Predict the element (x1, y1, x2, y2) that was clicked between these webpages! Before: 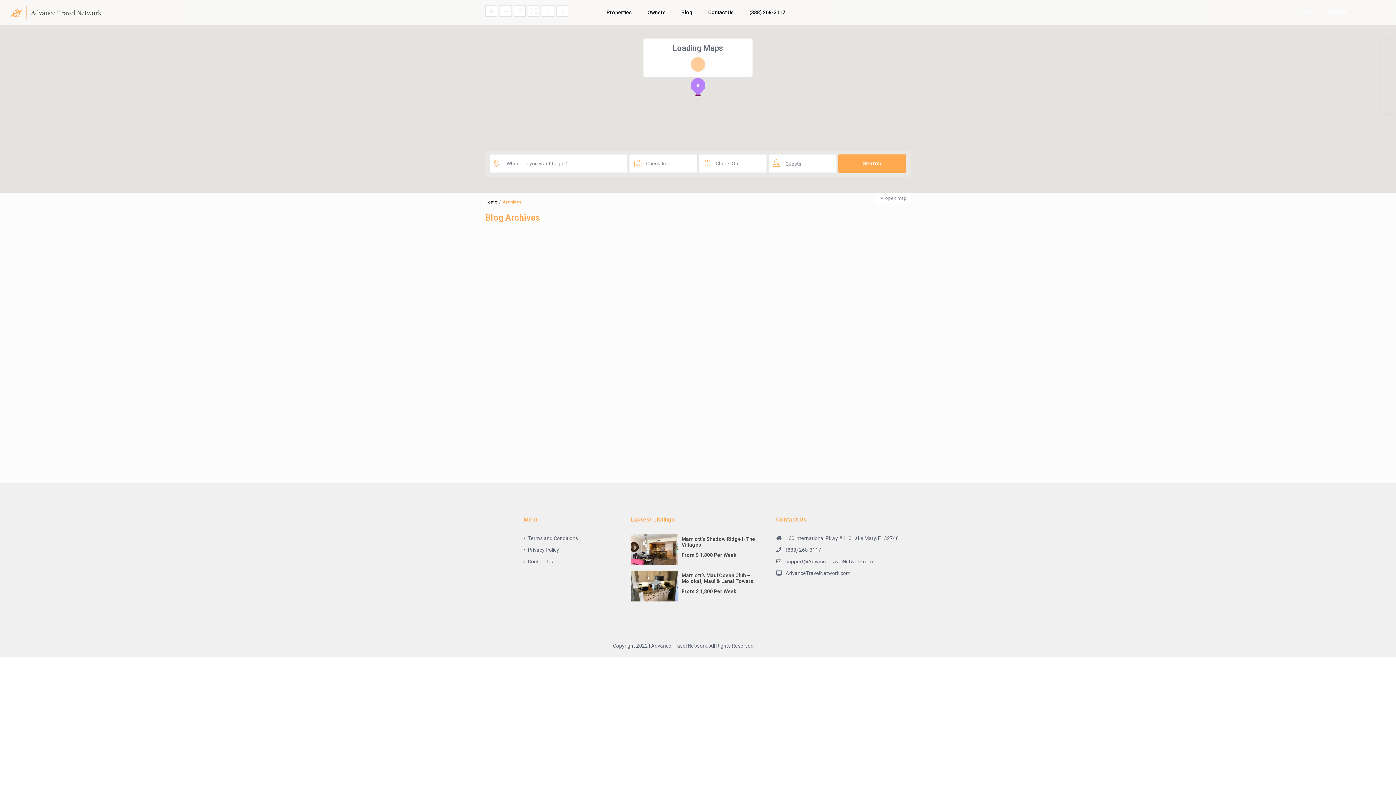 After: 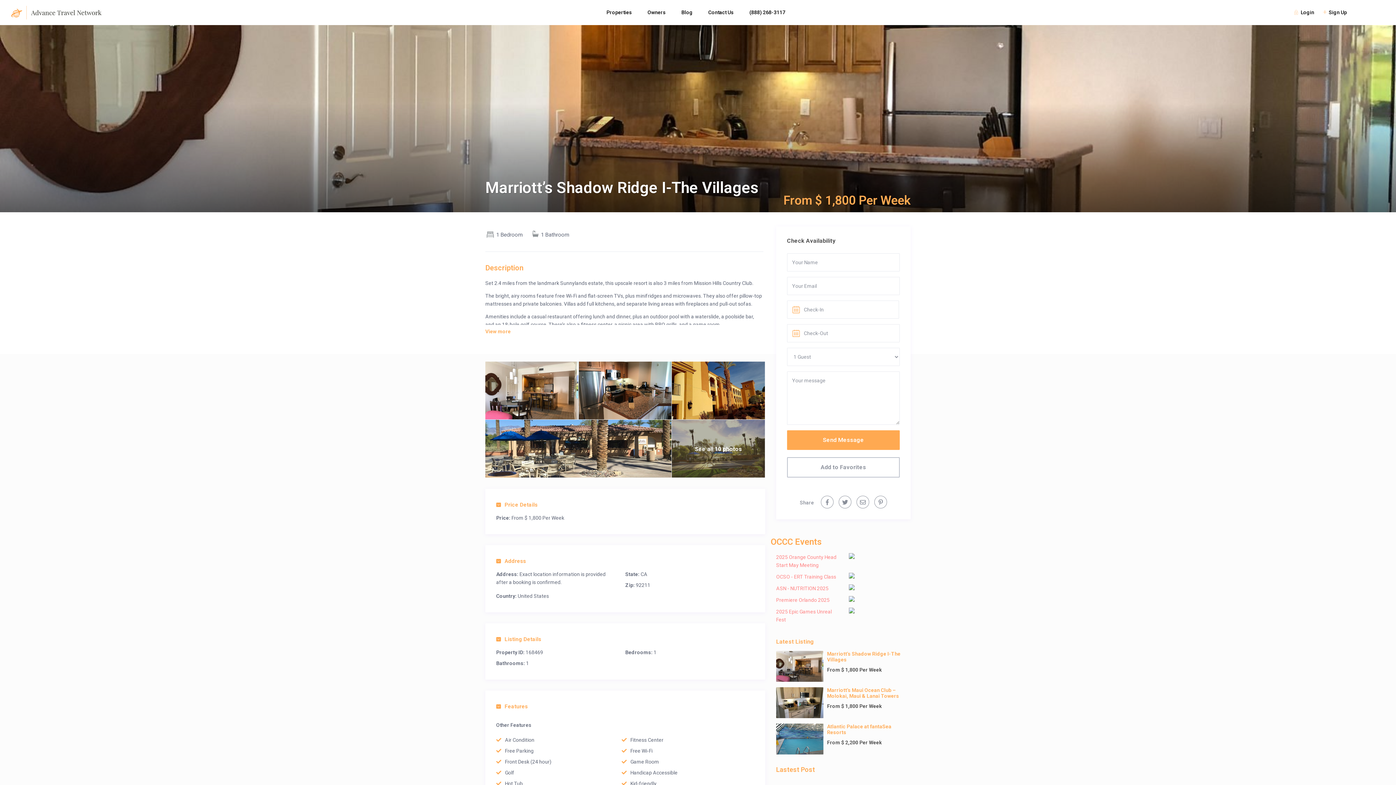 Action: bbox: (681, 536, 761, 548) label: Marriott’s Shadow Ridge I-The Villages